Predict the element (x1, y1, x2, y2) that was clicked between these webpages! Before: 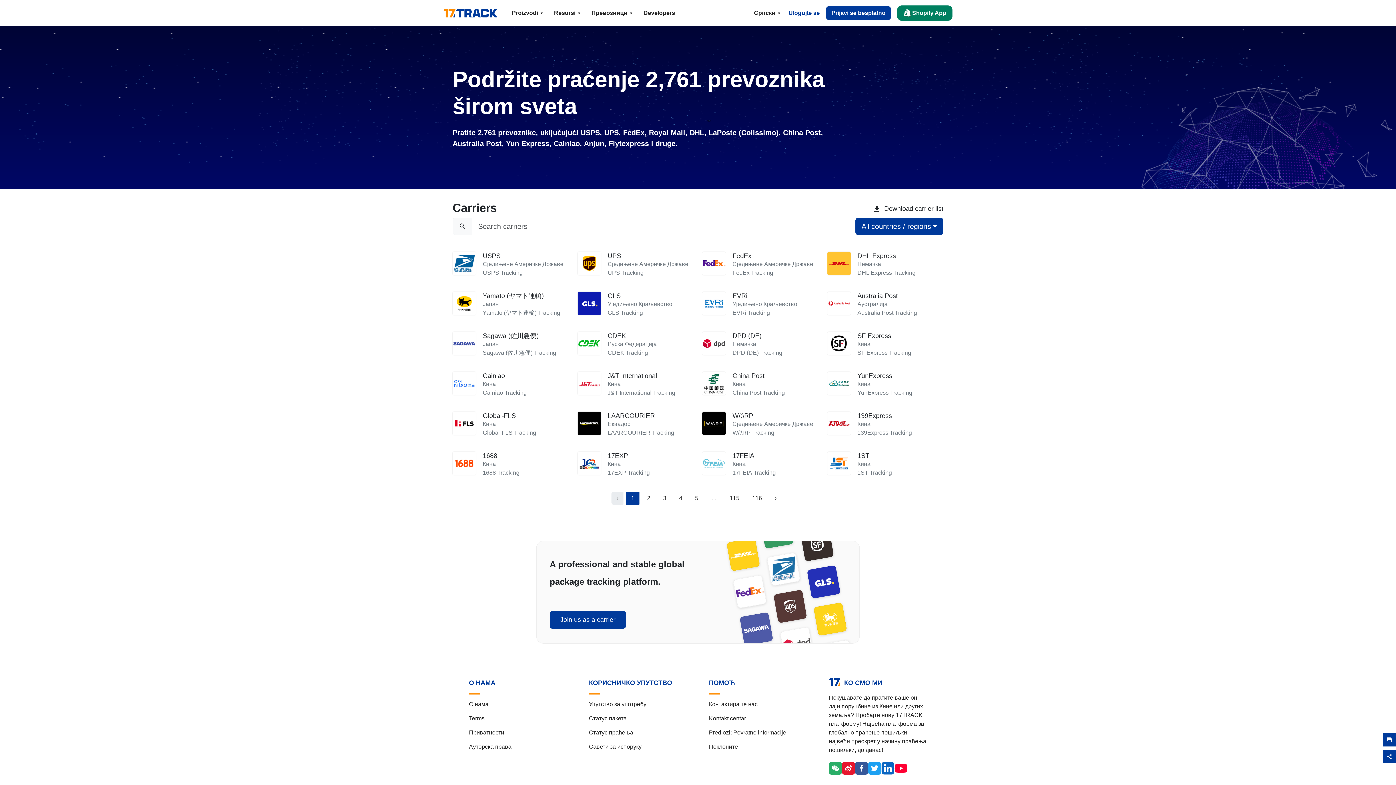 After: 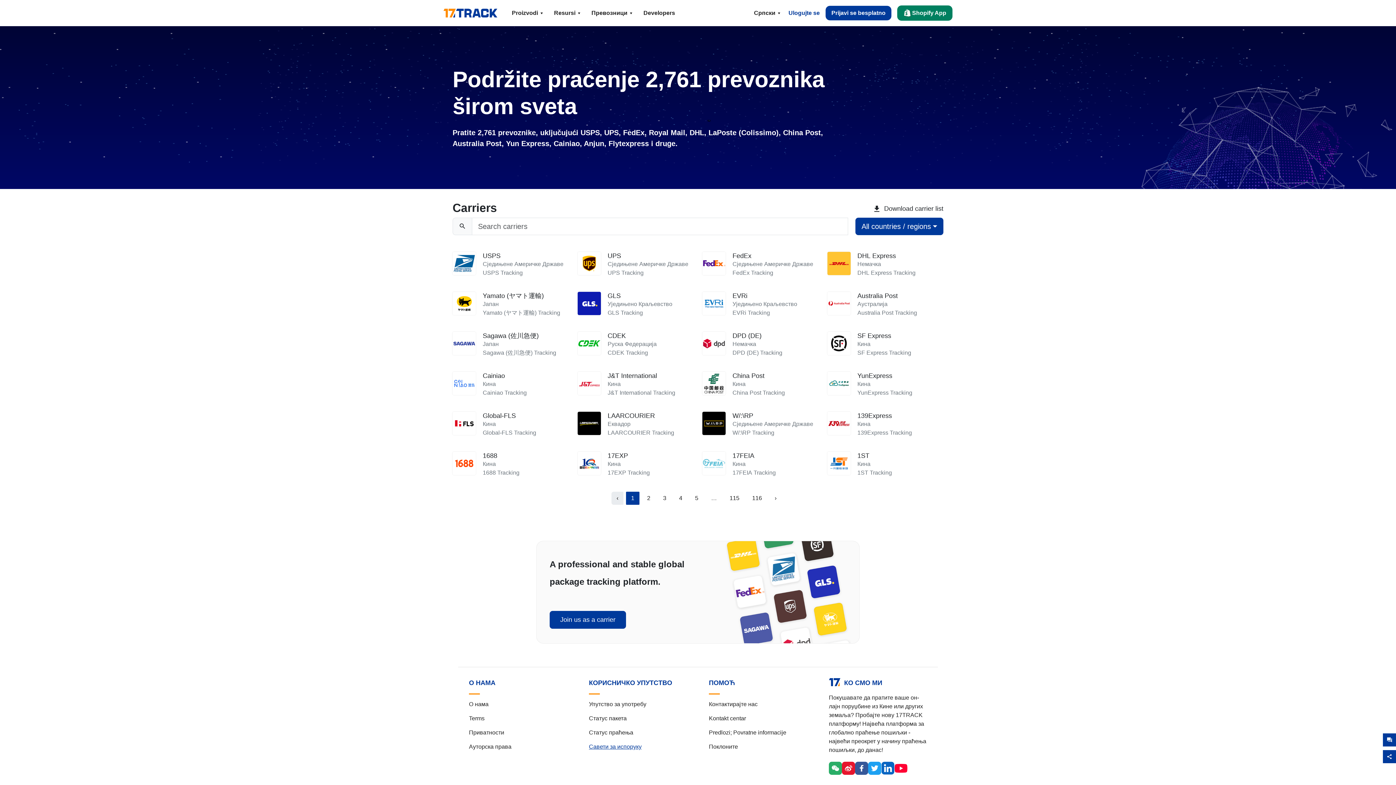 Action: bbox: (589, 744, 641, 750) label: Савети за испоруку